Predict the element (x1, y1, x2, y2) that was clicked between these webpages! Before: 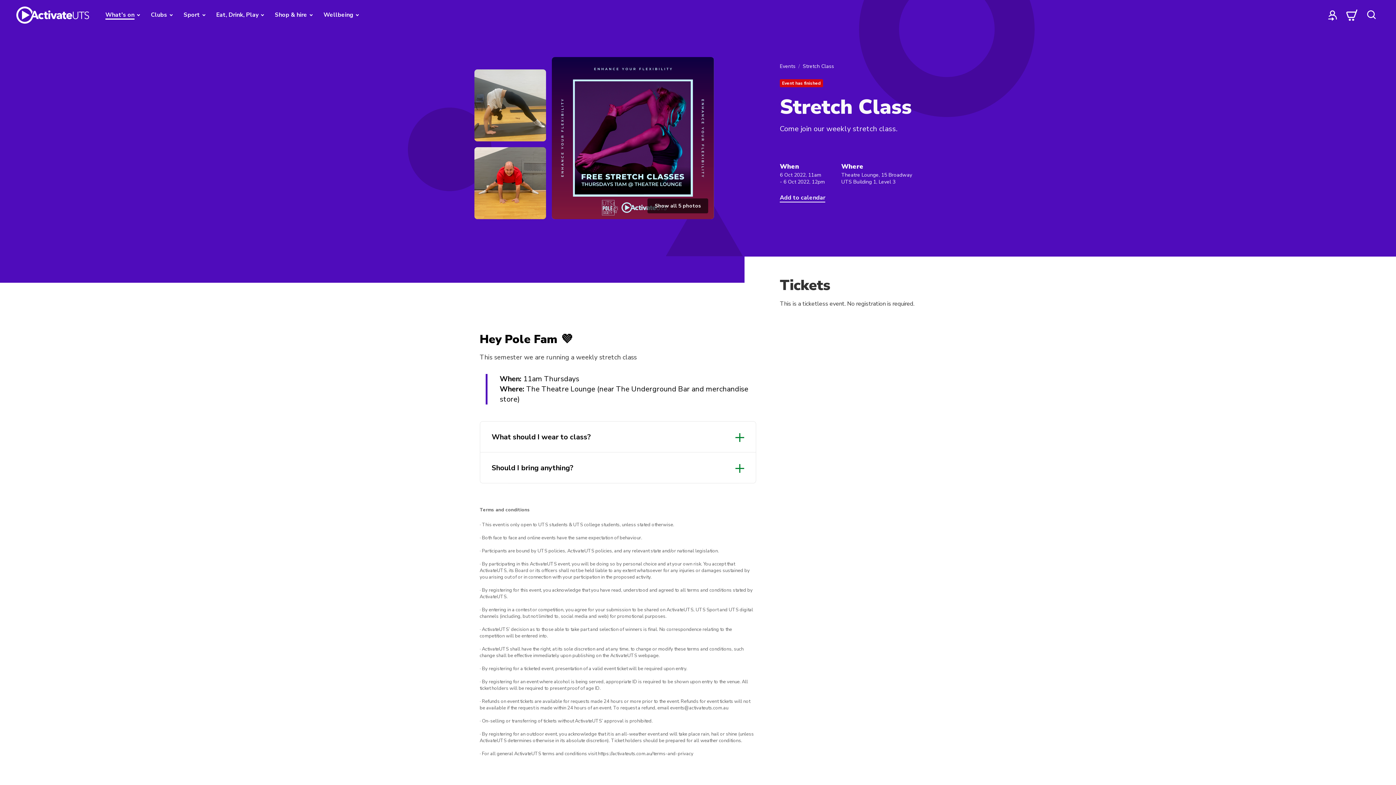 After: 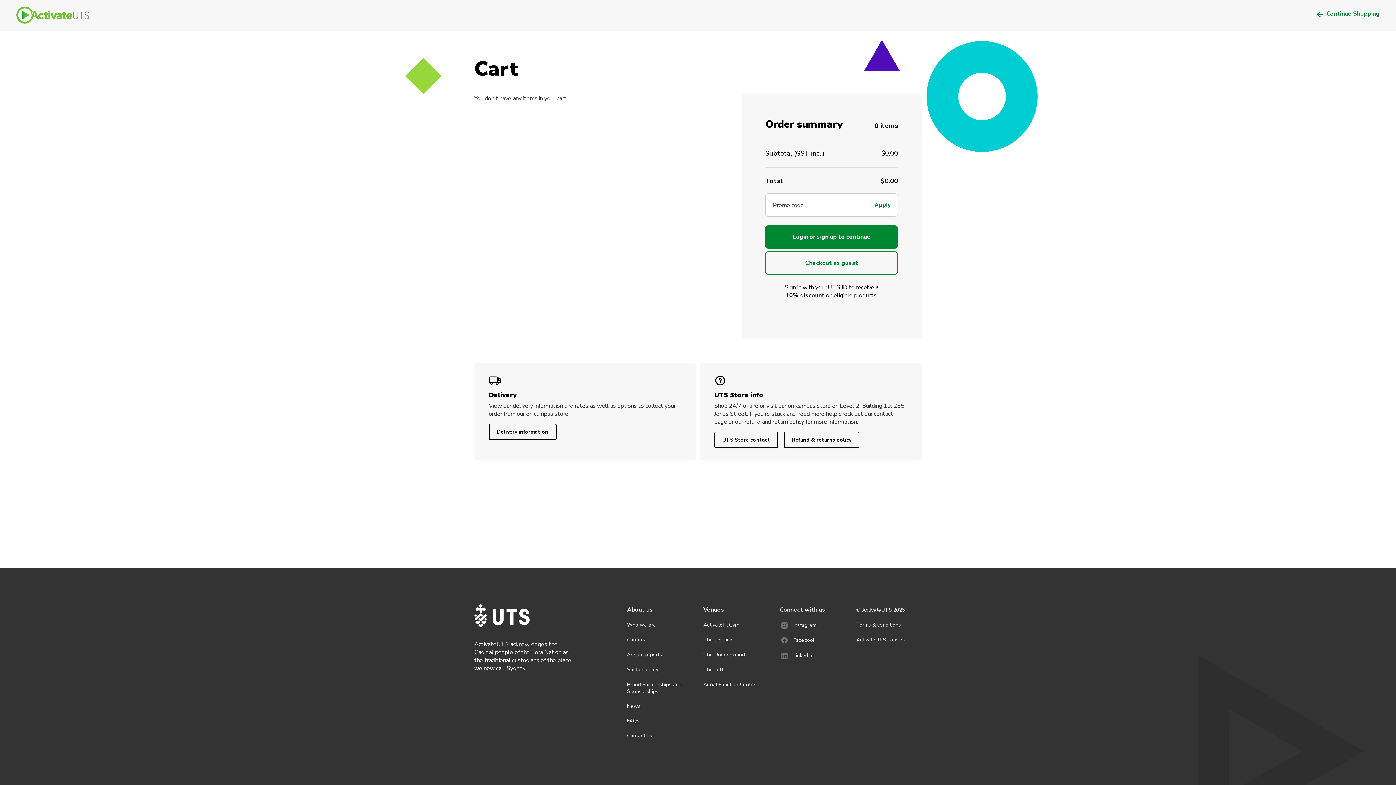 Action: bbox: (1344, 6, 1360, 23) label: cart